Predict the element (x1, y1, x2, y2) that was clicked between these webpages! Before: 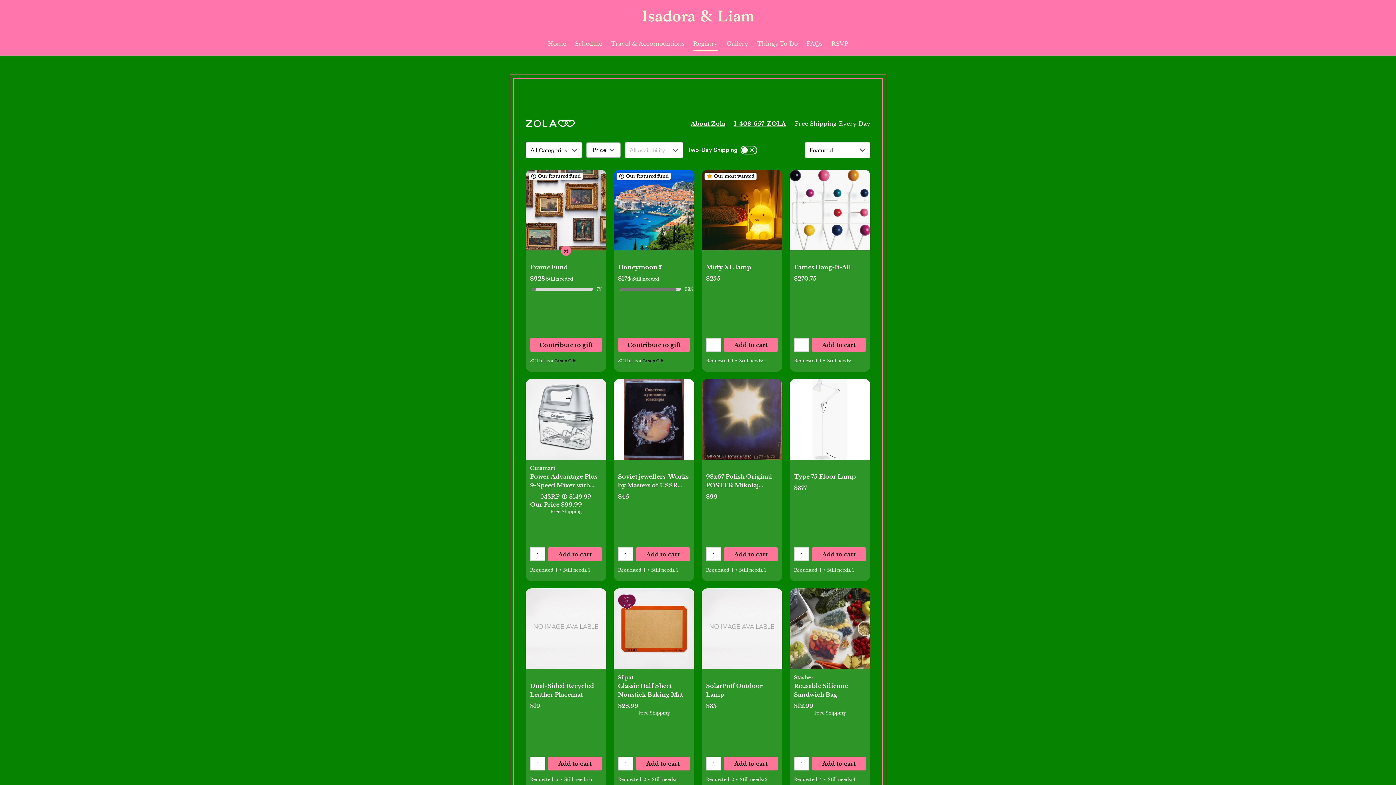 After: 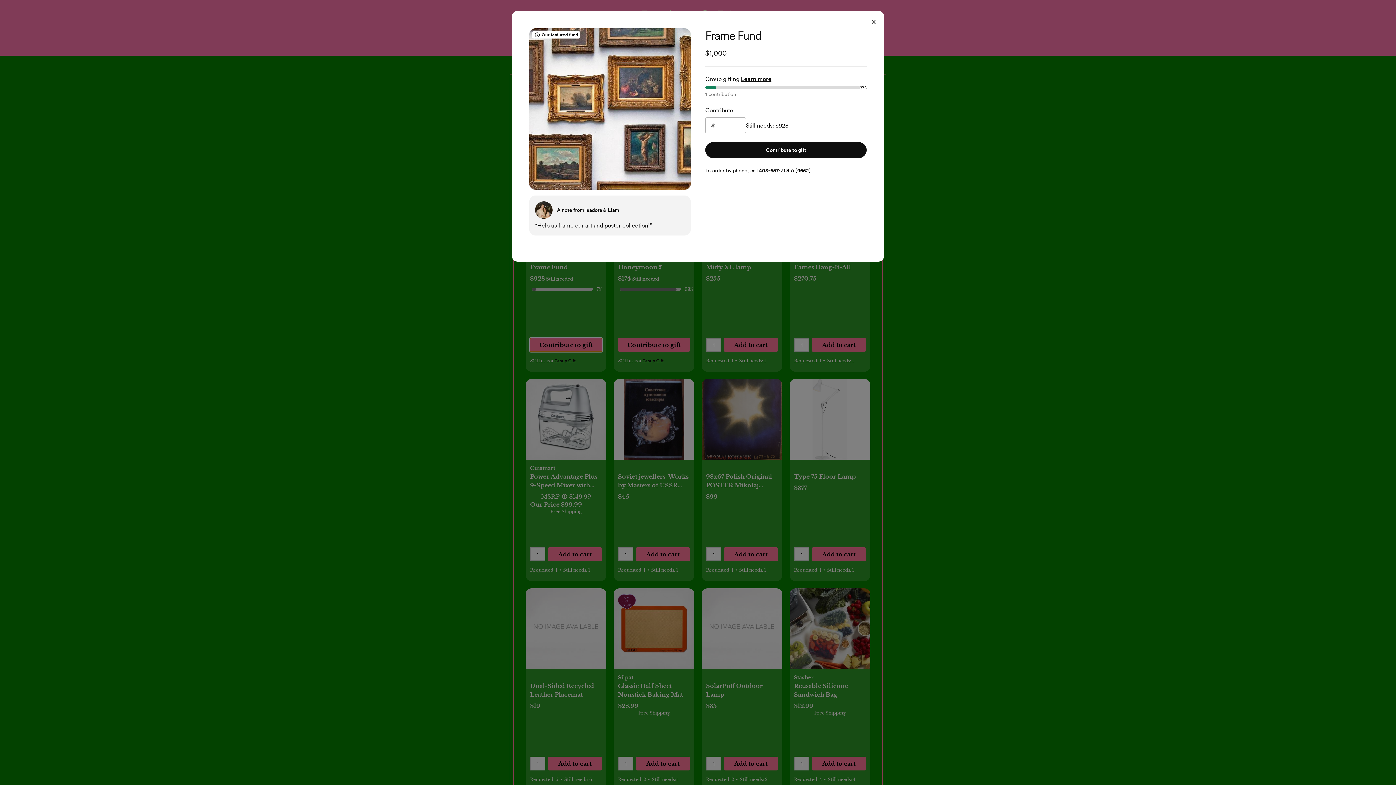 Action: bbox: (530, 338, 602, 352) label: Contribute to gift